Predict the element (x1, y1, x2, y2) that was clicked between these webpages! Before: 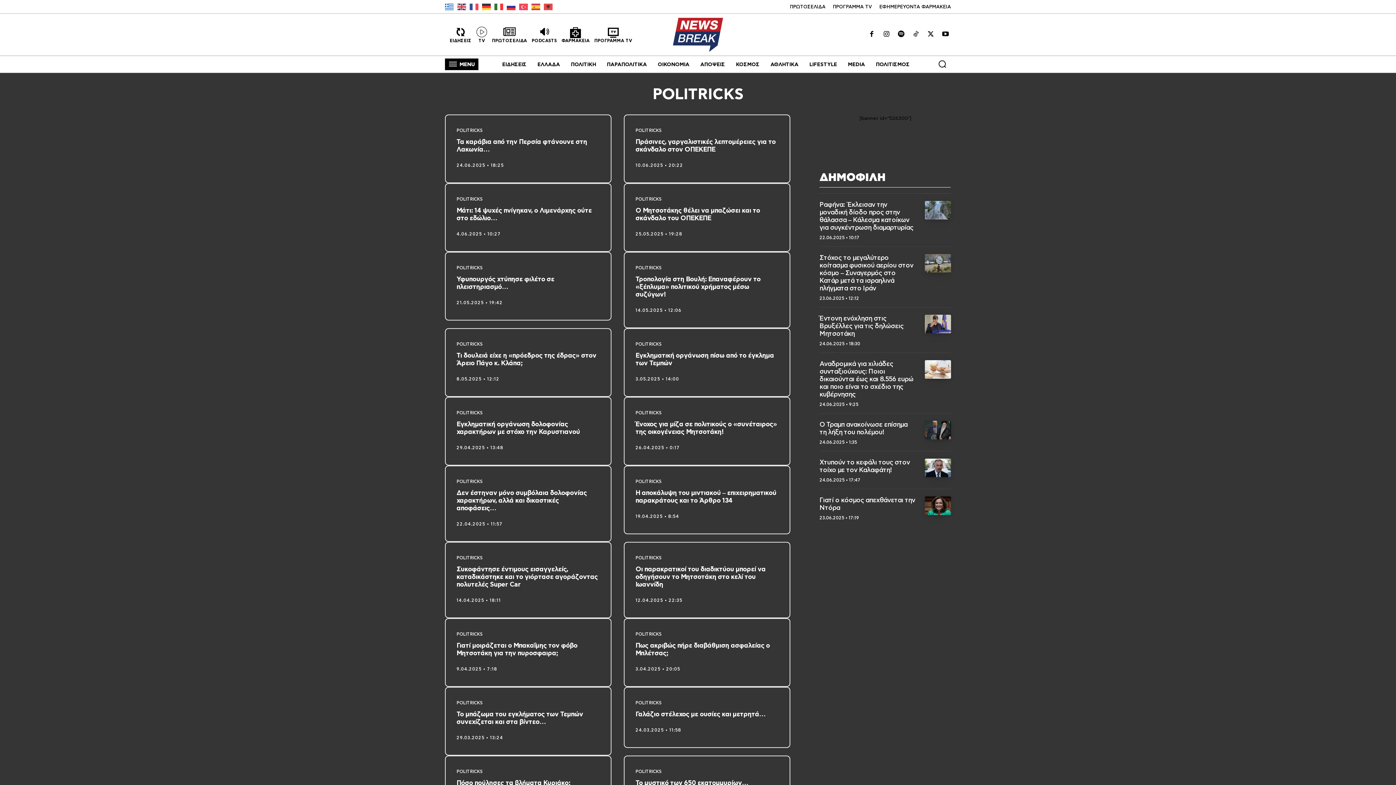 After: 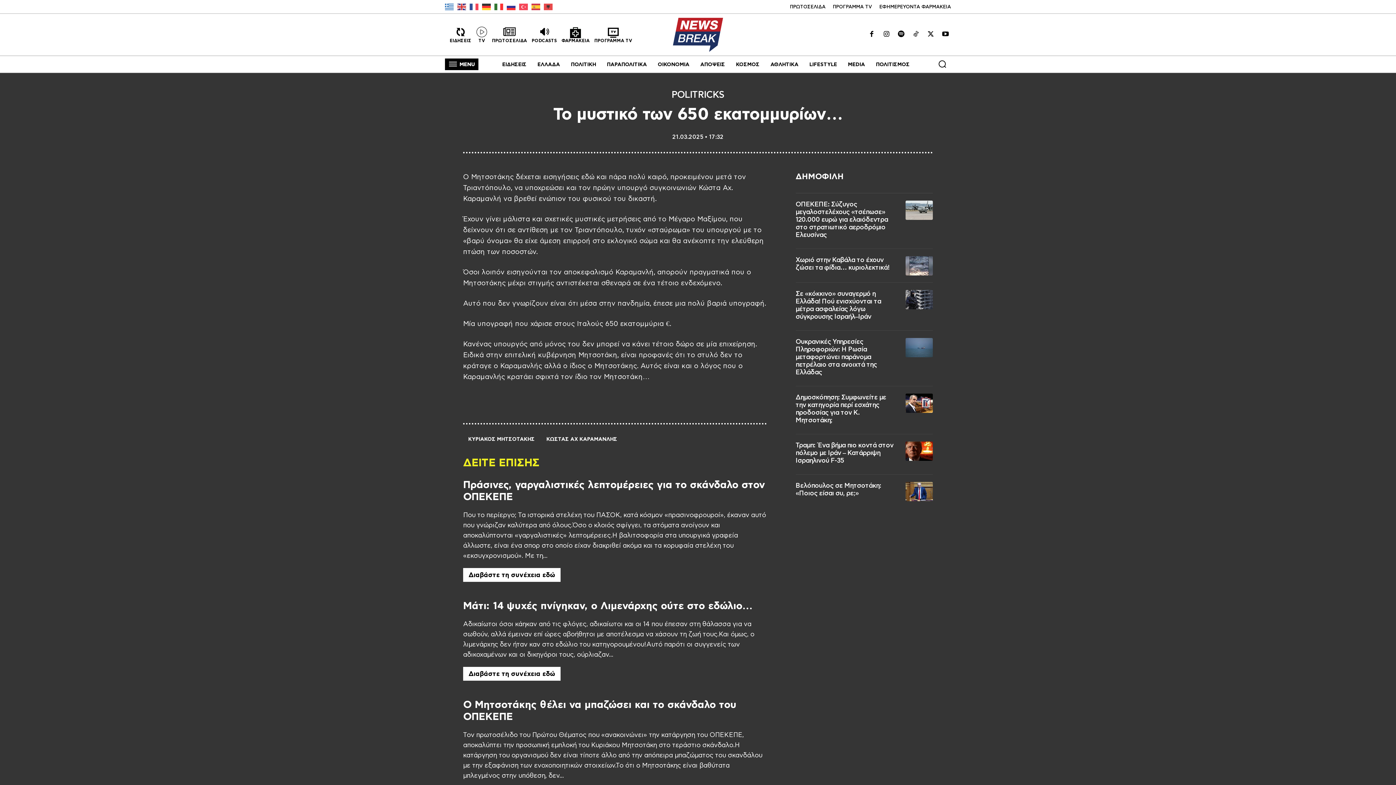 Action: bbox: (635, 779, 748, 786) label: Το μυστικό των 650 εκατομμυρίων…